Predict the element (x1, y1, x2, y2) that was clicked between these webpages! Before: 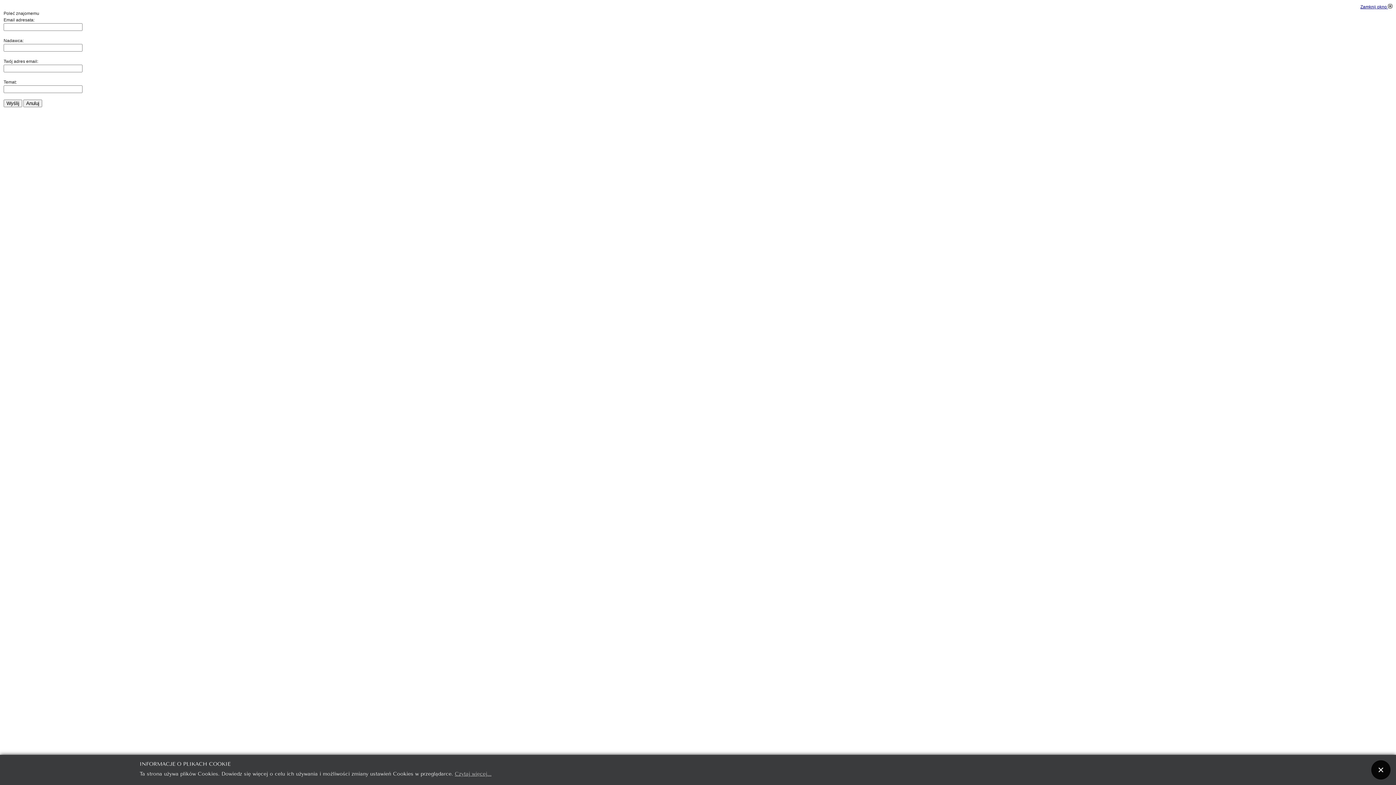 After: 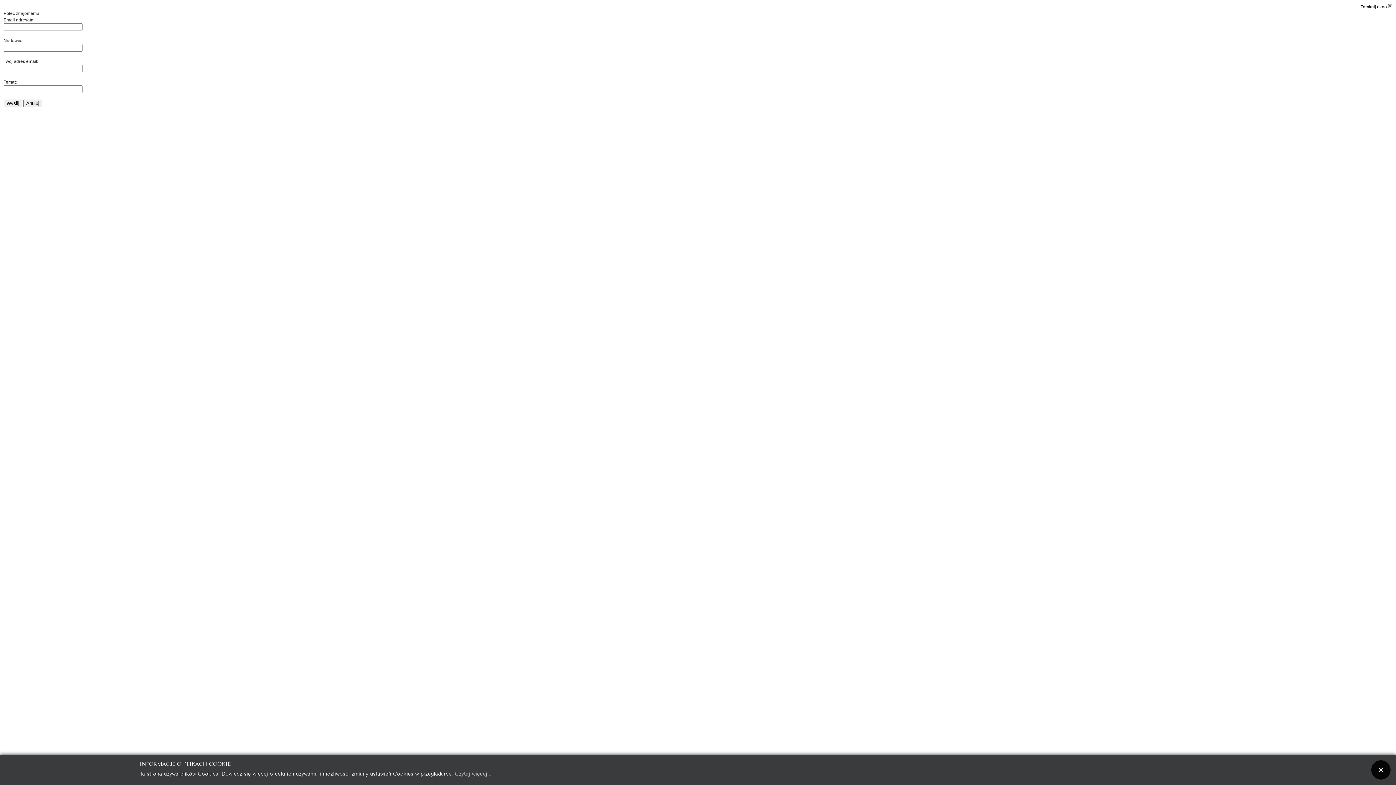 Action: label: Zamknij okno  bbox: (1360, 4, 1392, 9)